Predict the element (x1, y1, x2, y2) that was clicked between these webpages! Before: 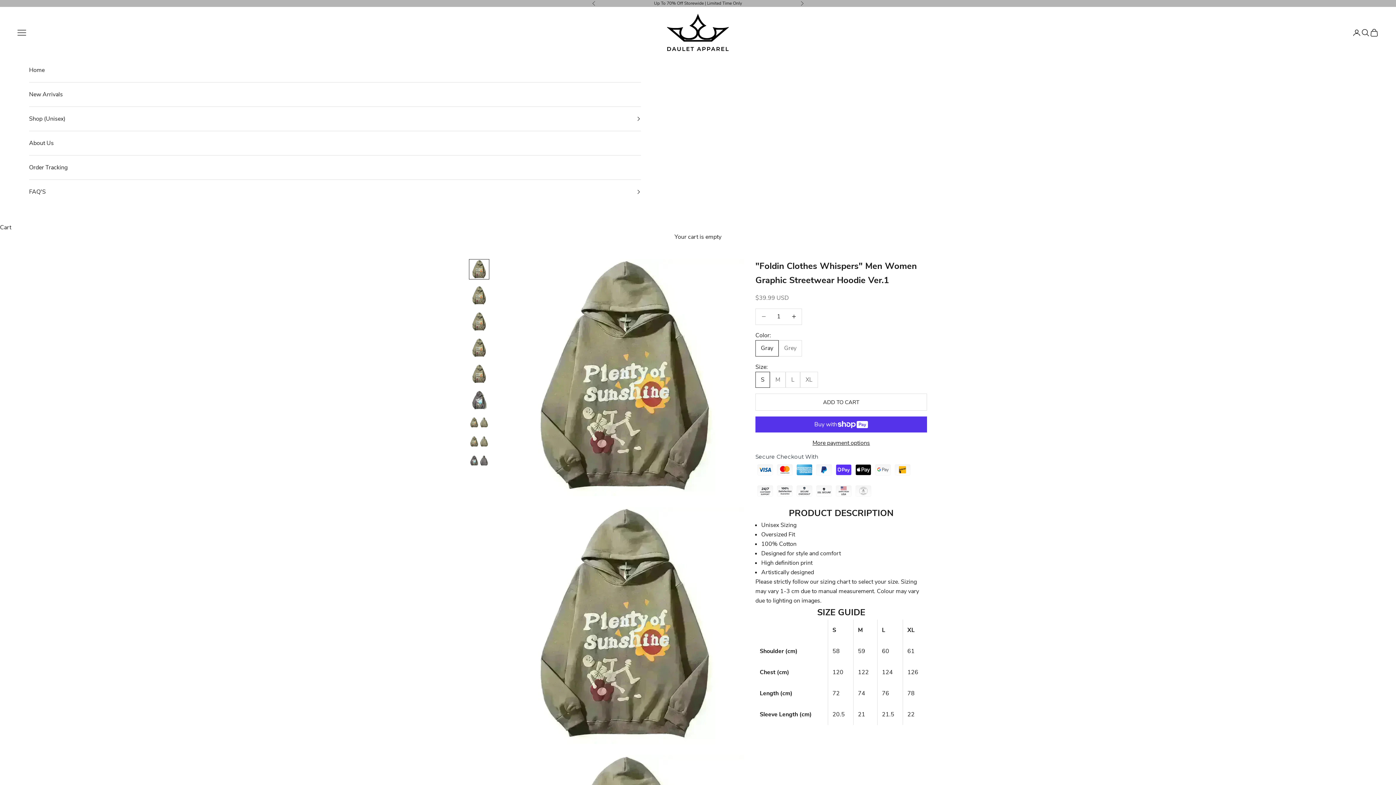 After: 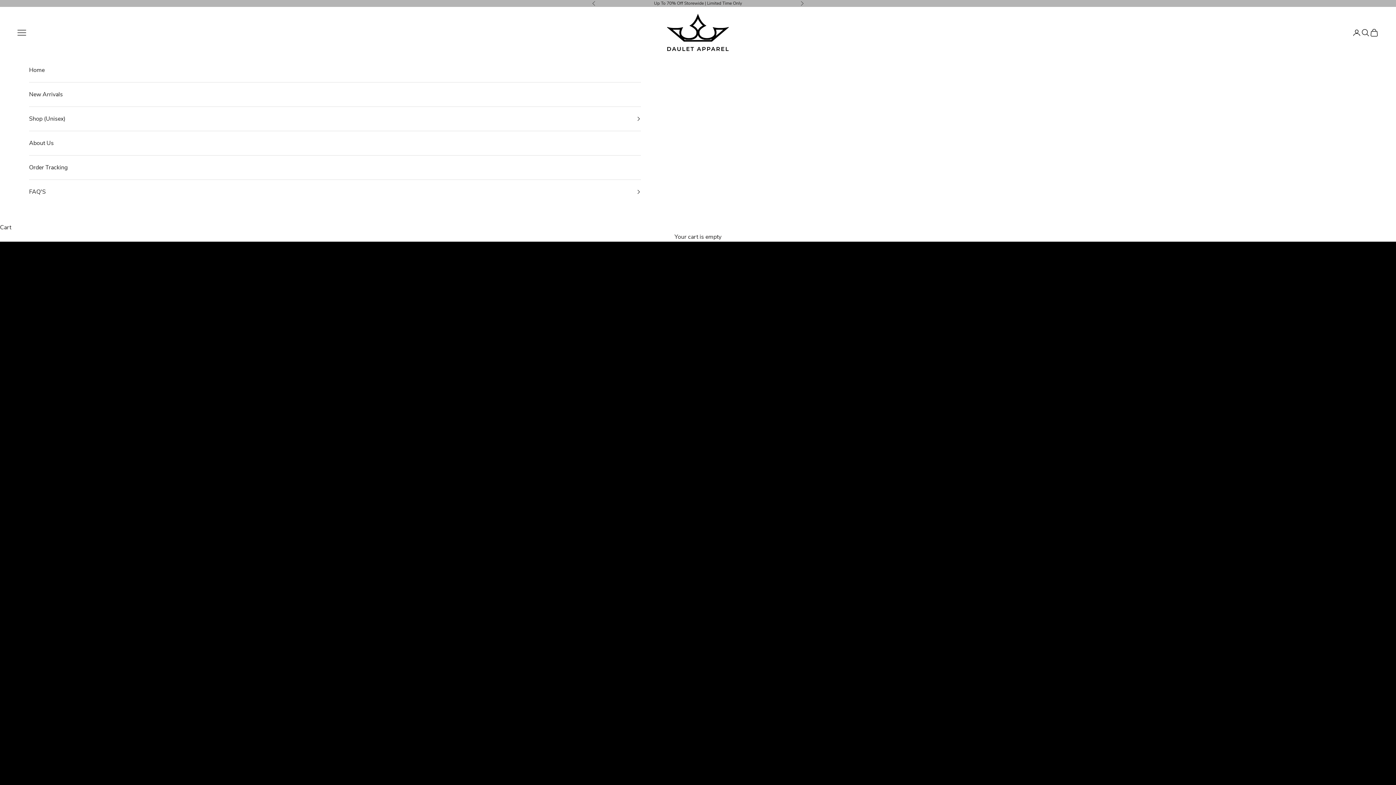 Action: bbox: (29, 58, 641, 82) label: Home